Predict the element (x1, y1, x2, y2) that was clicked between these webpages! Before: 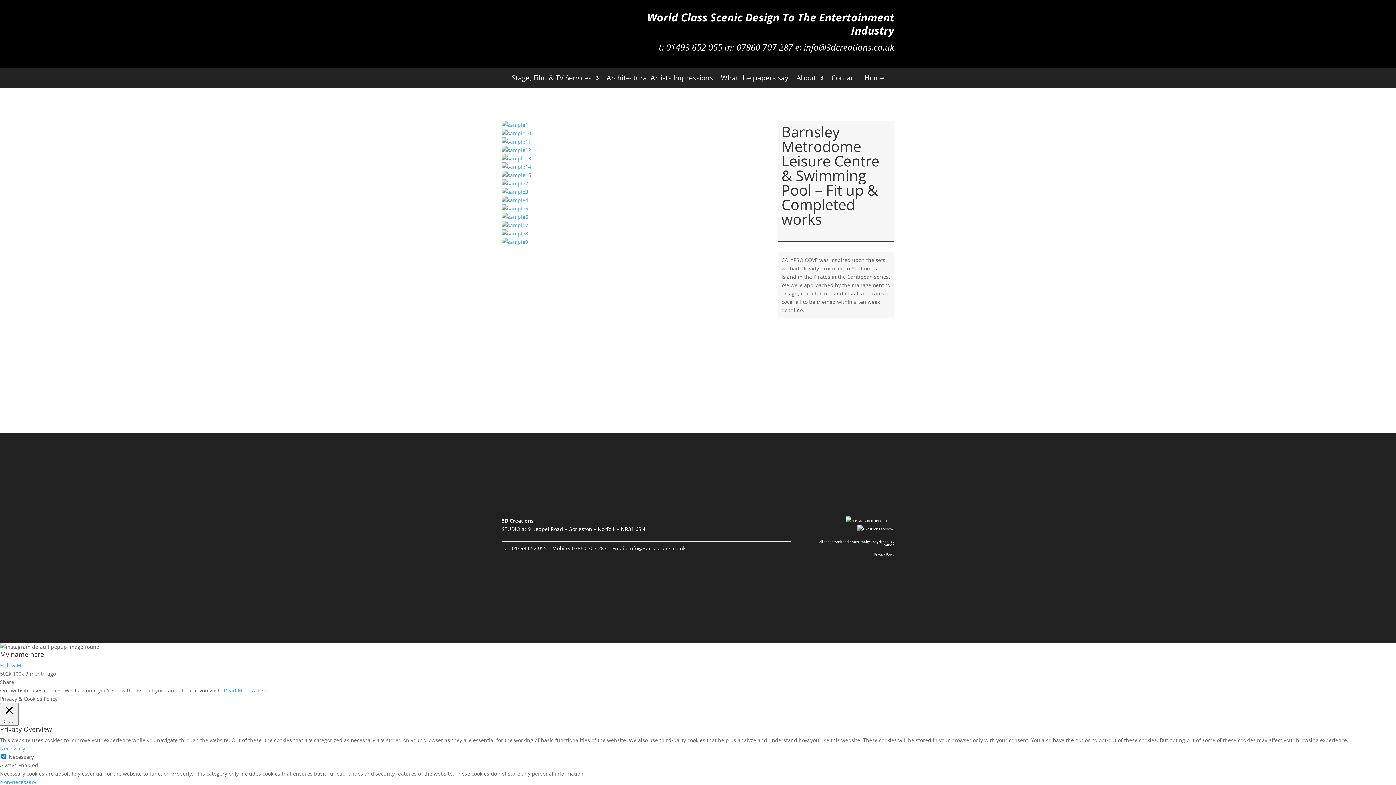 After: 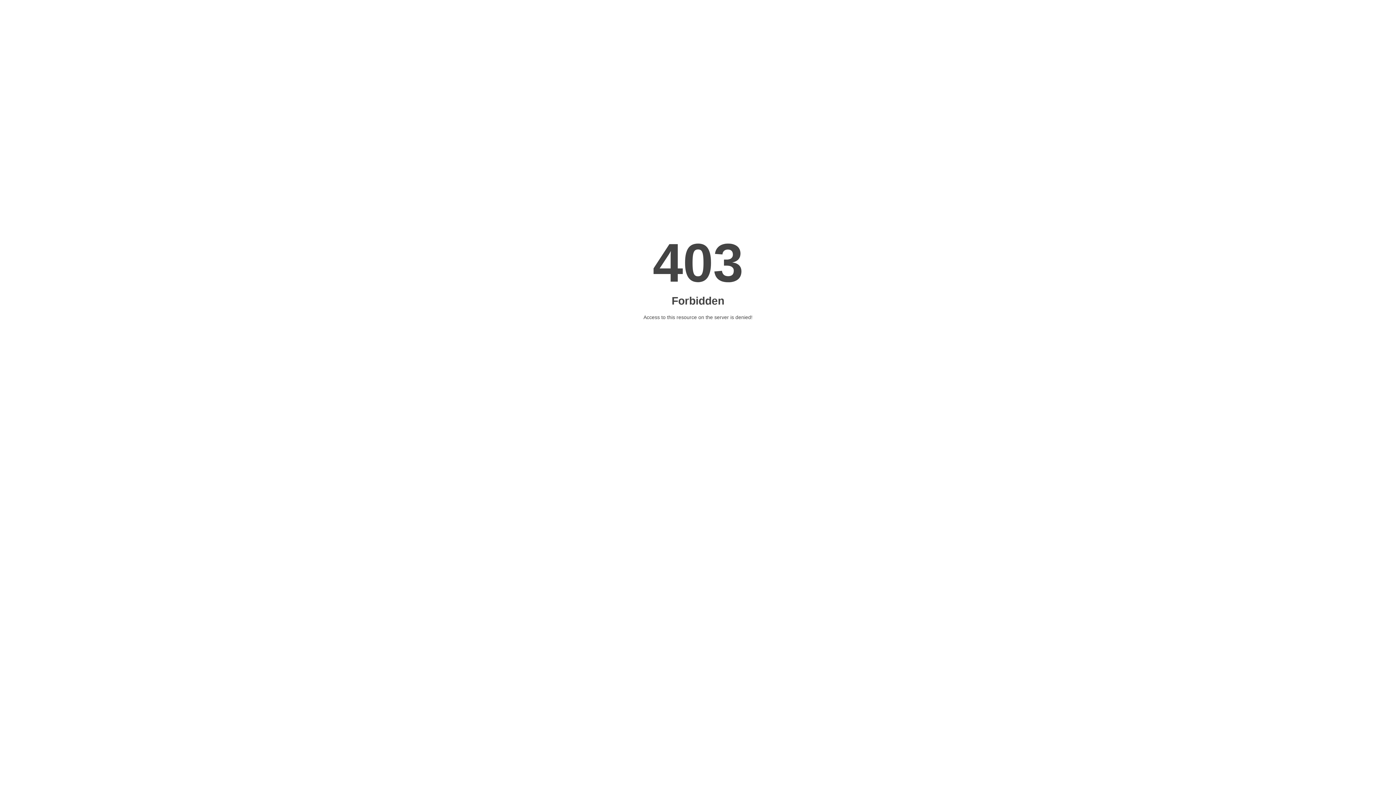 Action: bbox: (501, 146, 531, 153)